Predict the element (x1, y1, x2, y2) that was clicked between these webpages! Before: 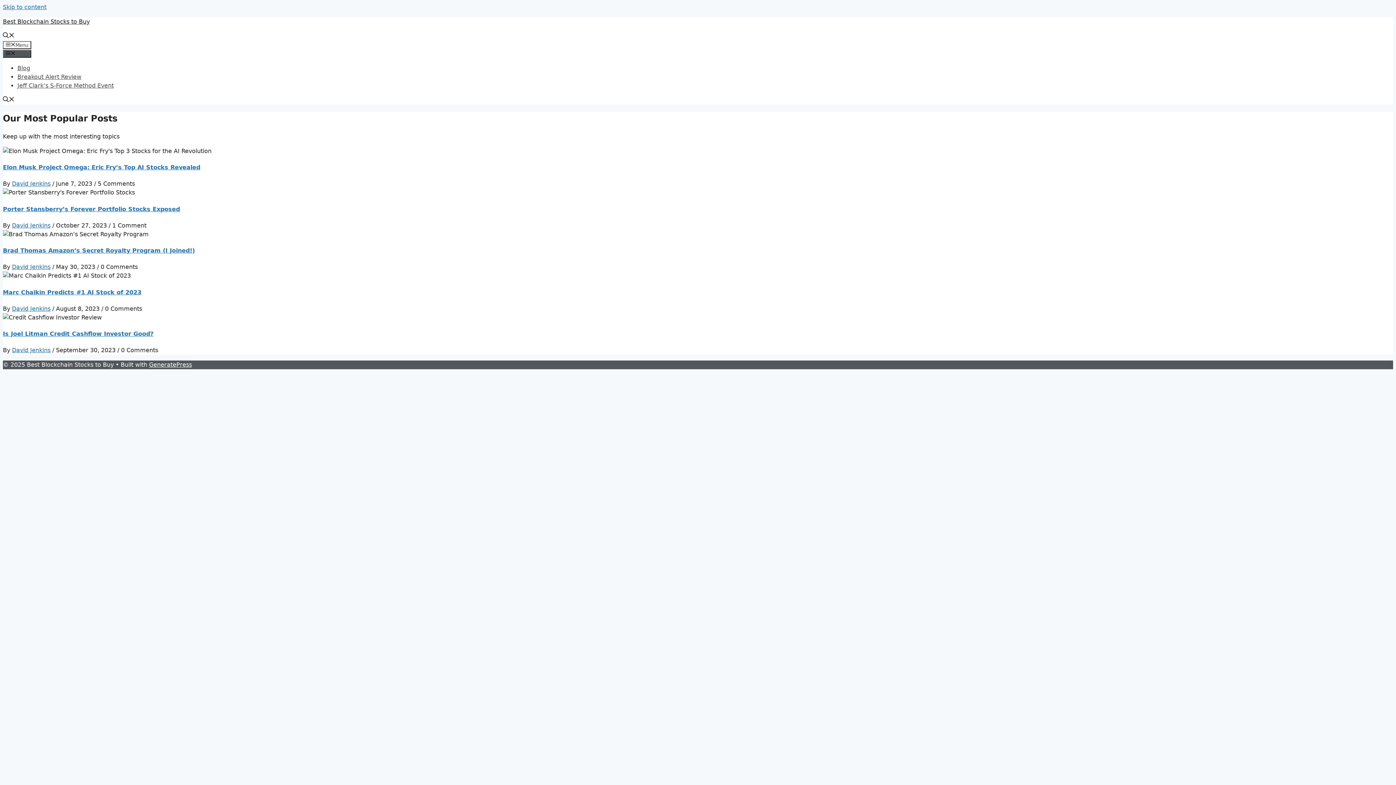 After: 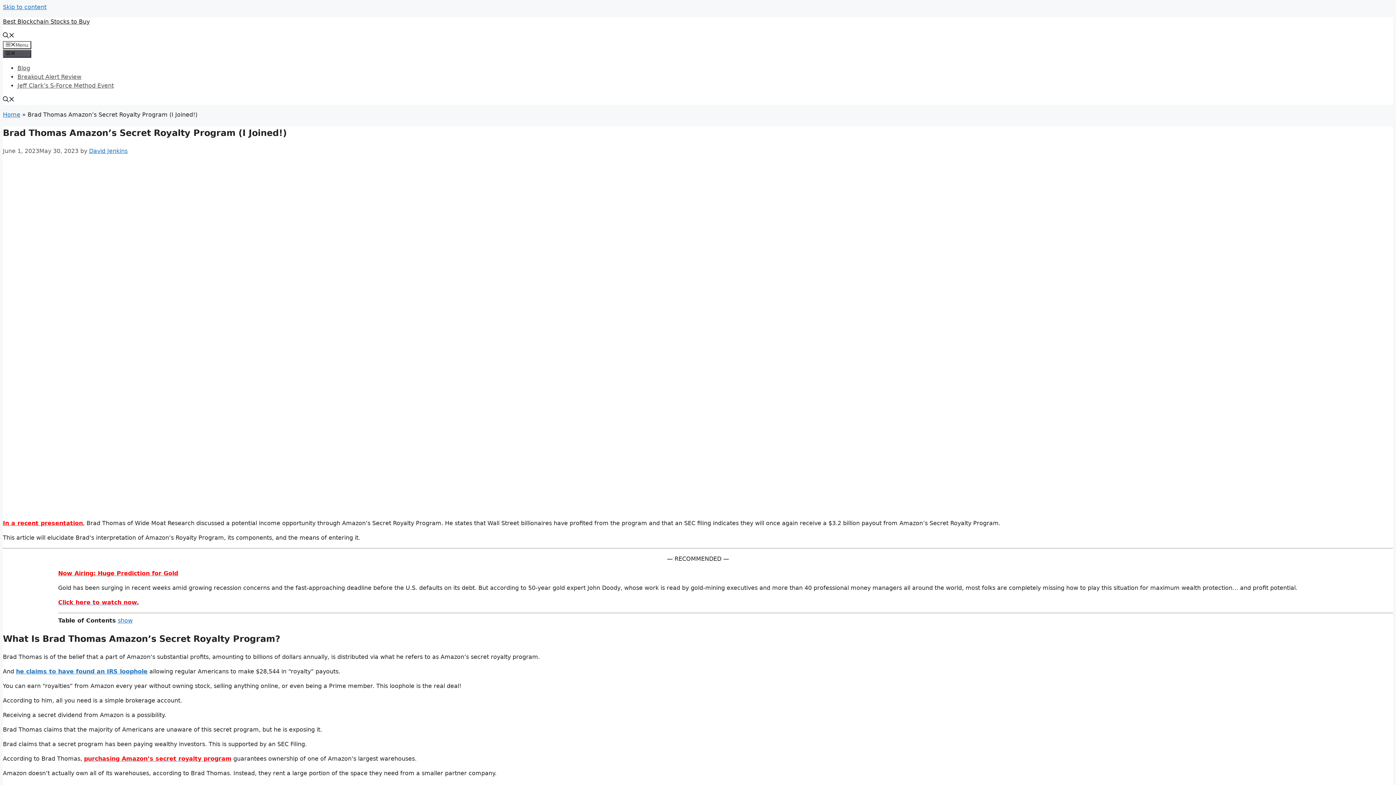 Action: bbox: (2, 247, 194, 254) label: Brad Thomas Amazon’s Secret Royalty Program (I Joined!)